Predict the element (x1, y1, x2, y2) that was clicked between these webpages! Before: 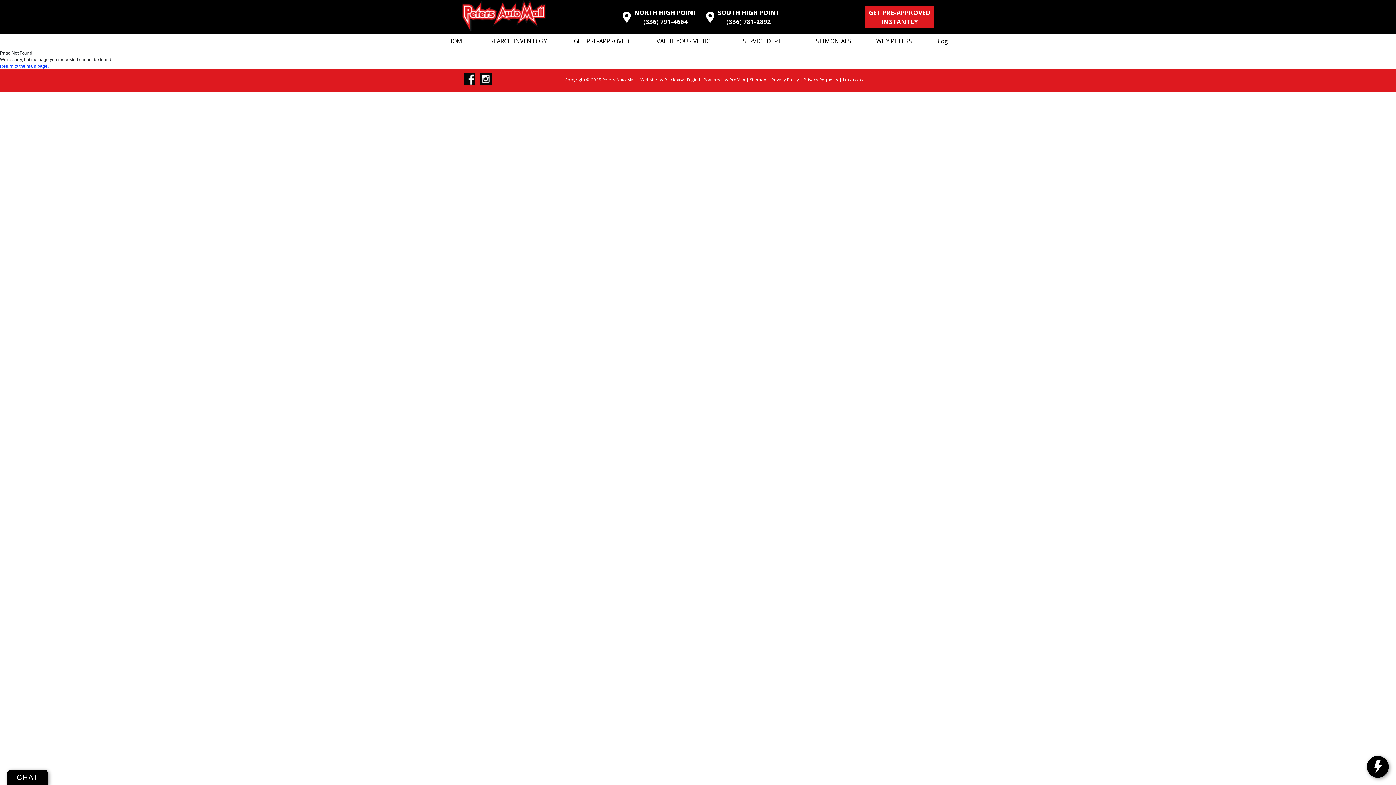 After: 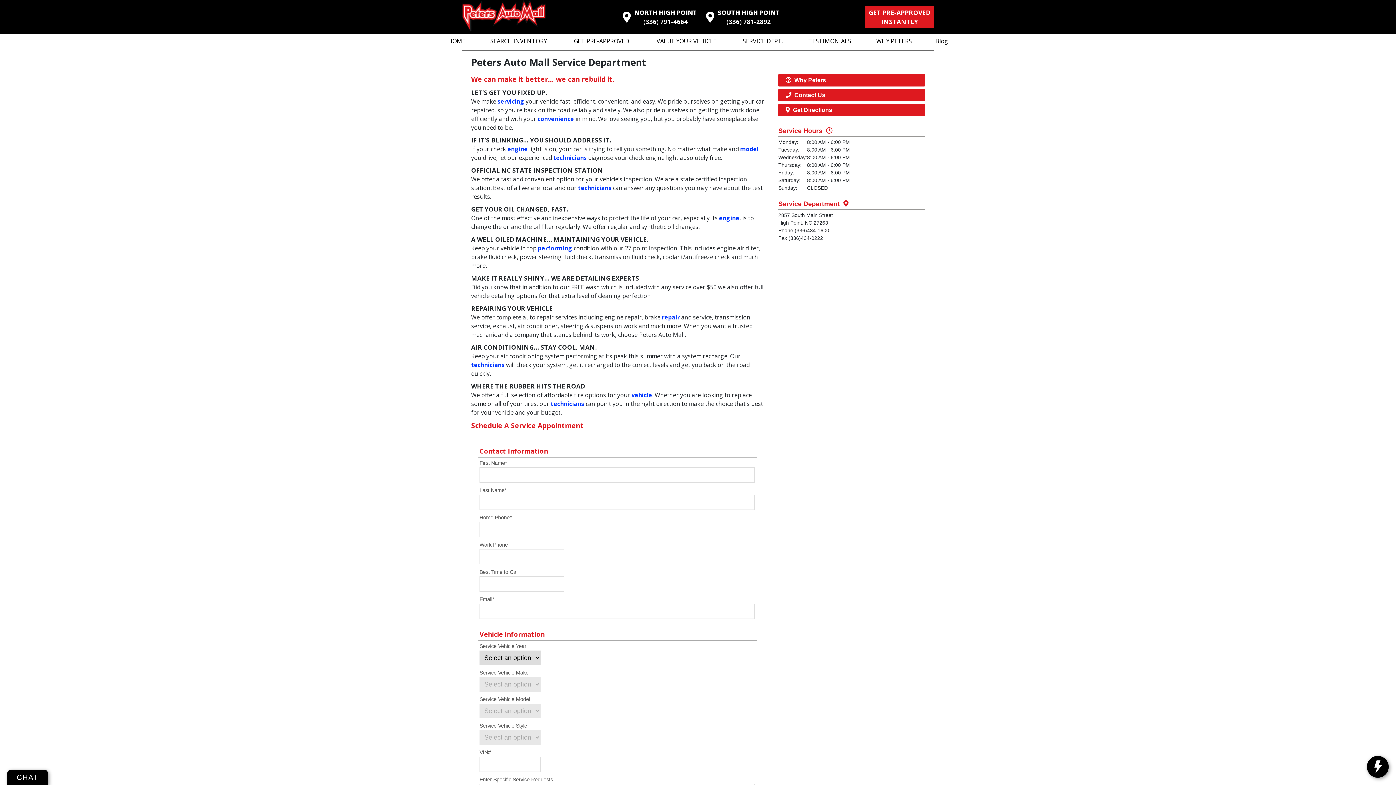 Action: bbox: (731, 34, 795, 48) label: SERVICE DEPT.